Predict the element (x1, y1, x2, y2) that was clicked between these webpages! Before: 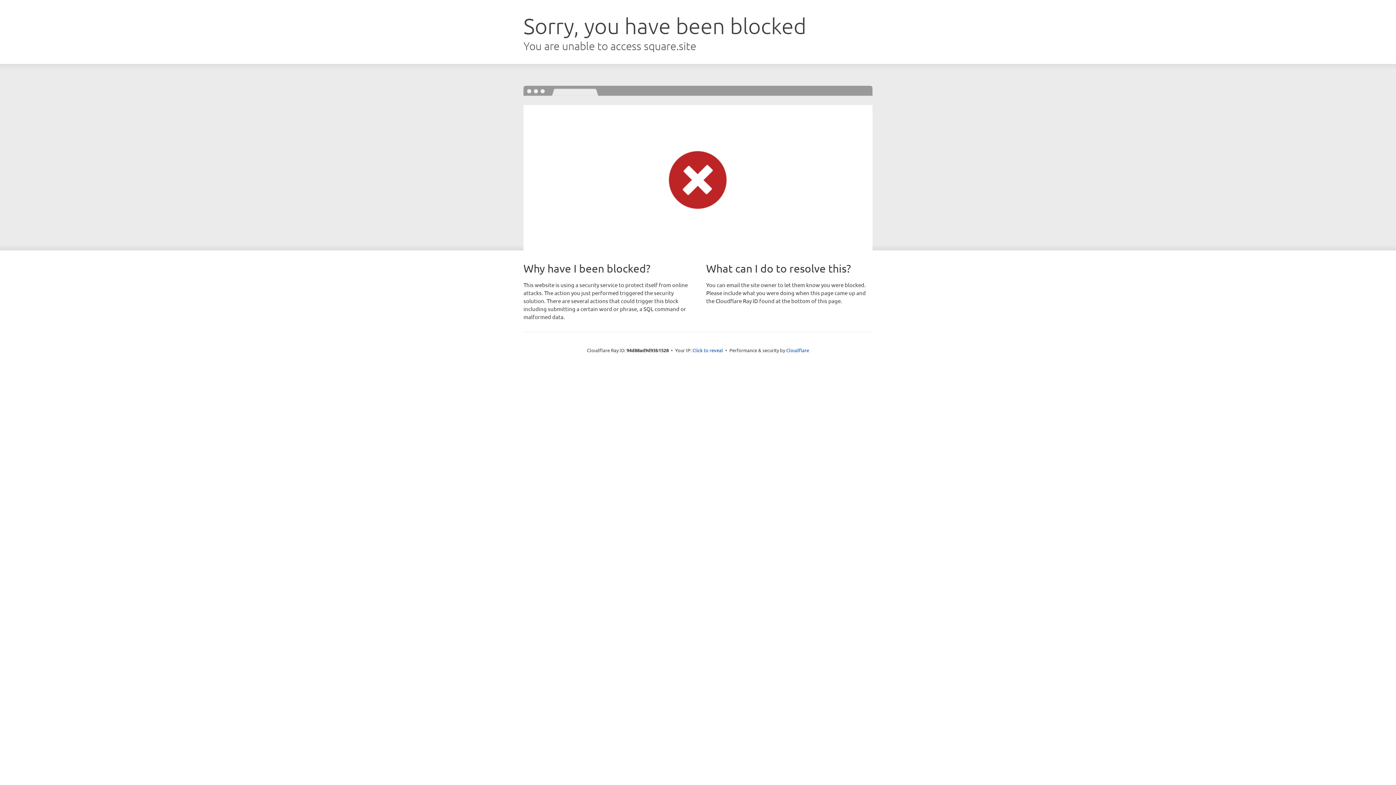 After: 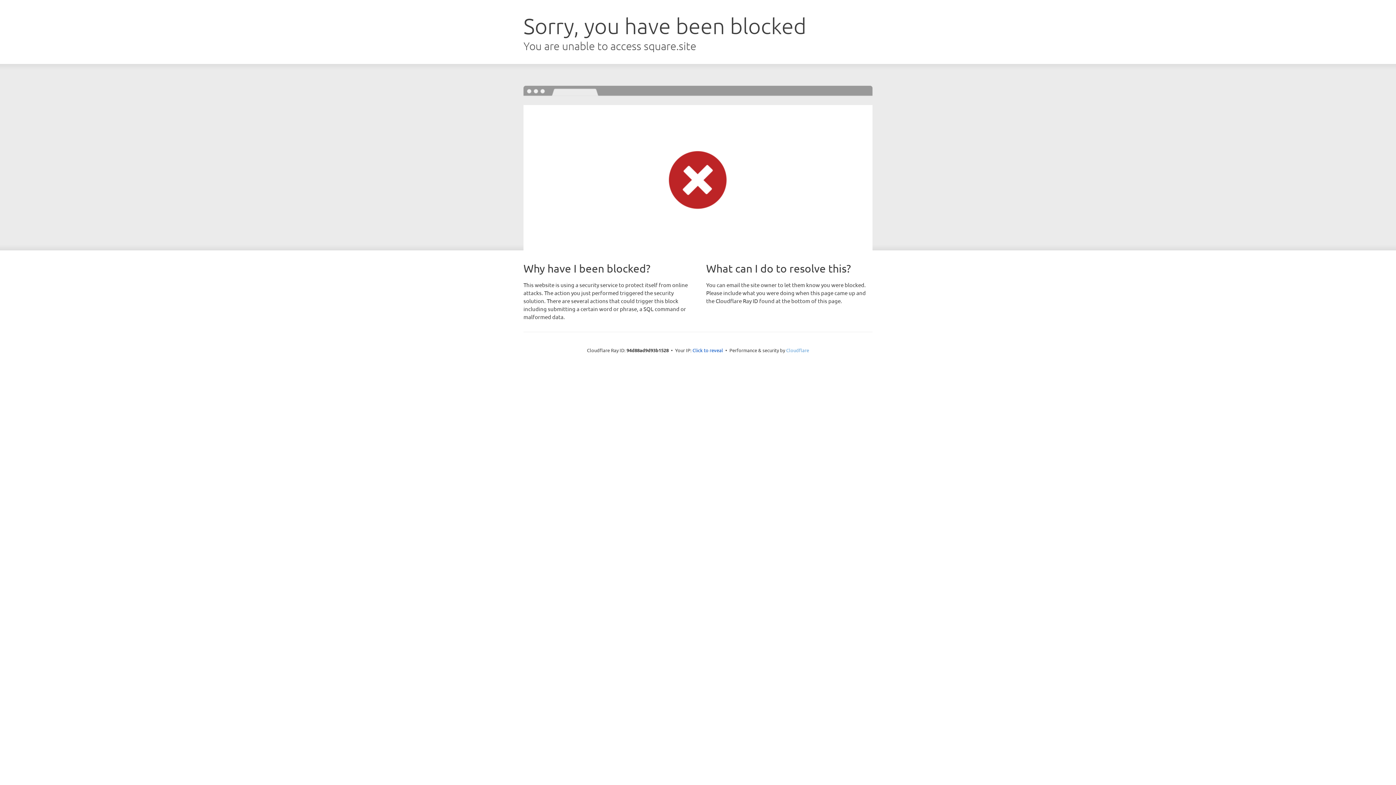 Action: bbox: (786, 347, 809, 353) label: Cloudflare